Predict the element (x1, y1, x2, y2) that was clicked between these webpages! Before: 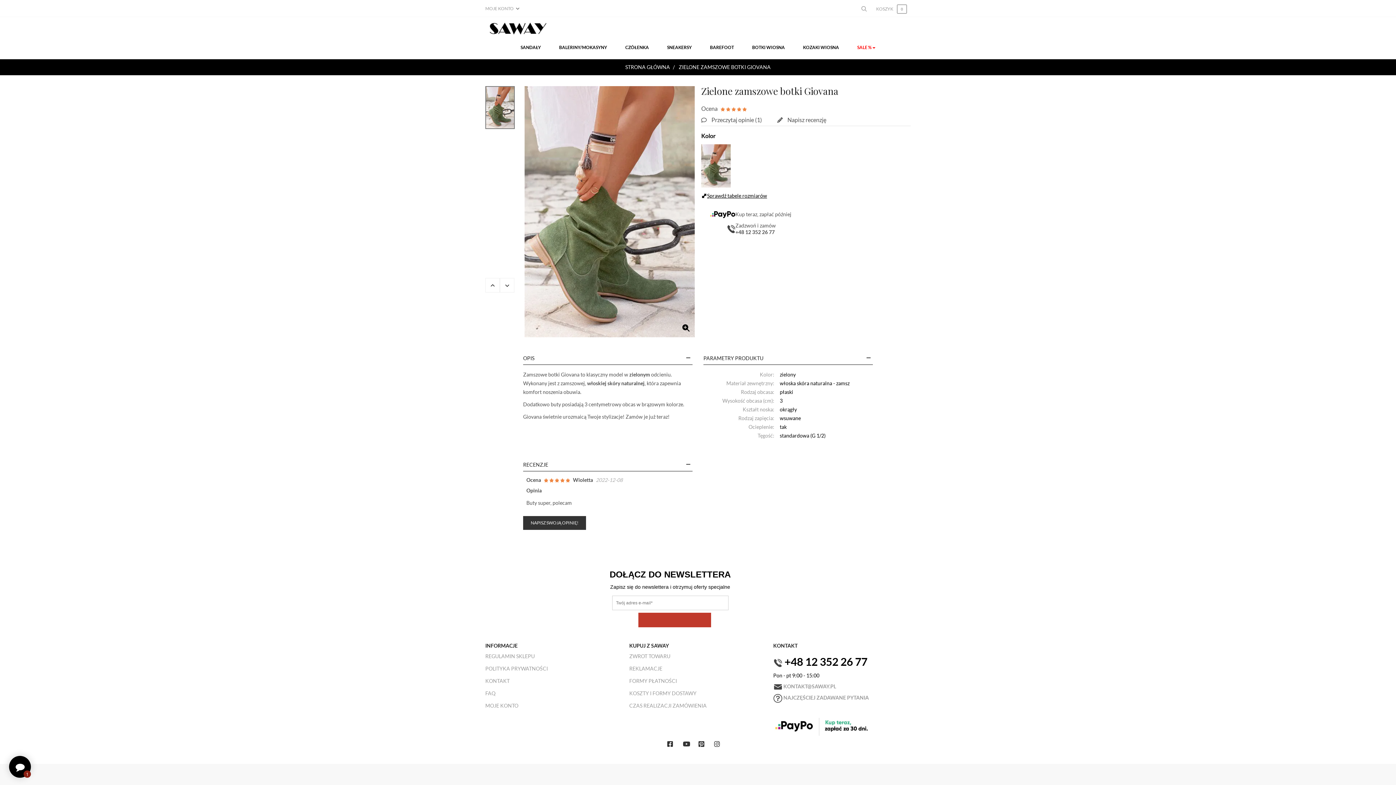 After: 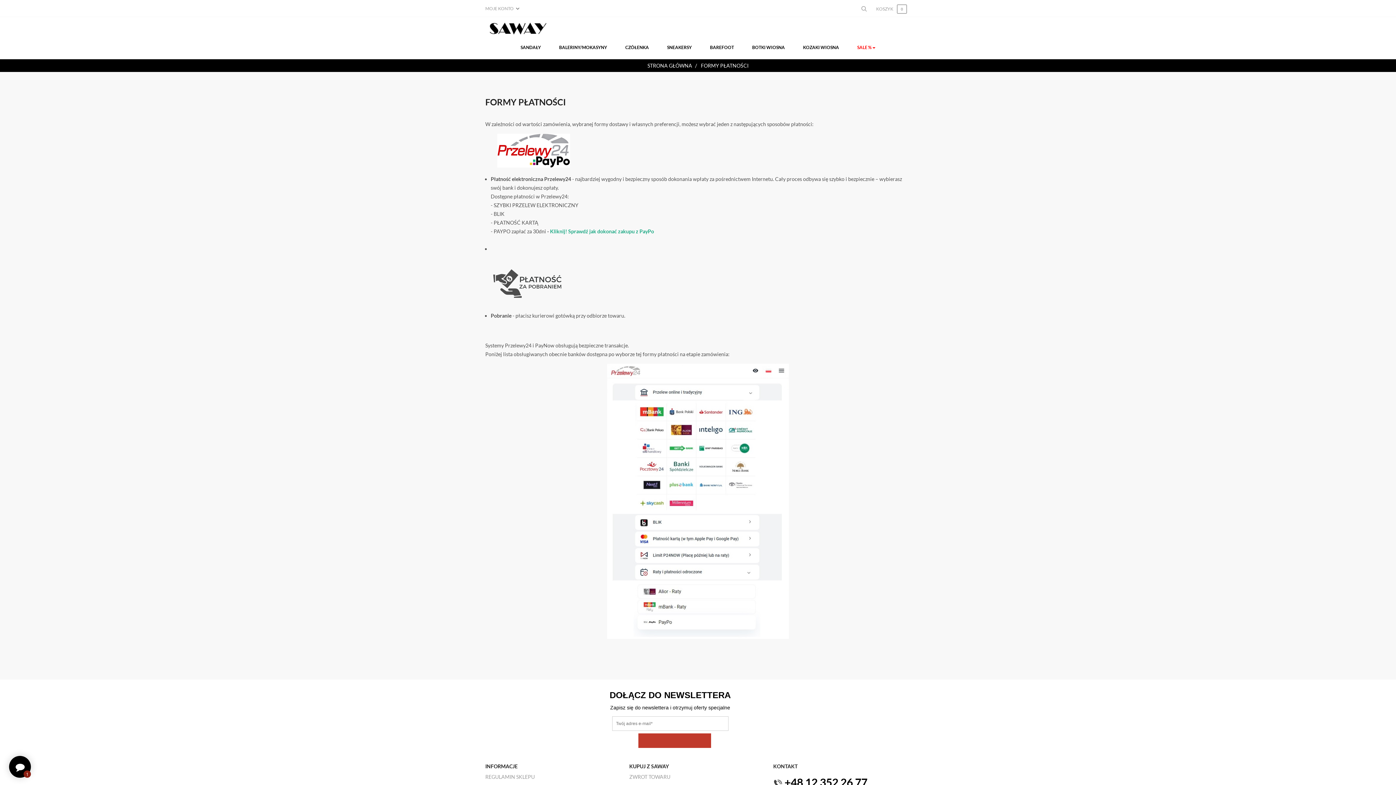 Action: bbox: (629, 678, 677, 684) label: FORMY PŁATNOŚCI